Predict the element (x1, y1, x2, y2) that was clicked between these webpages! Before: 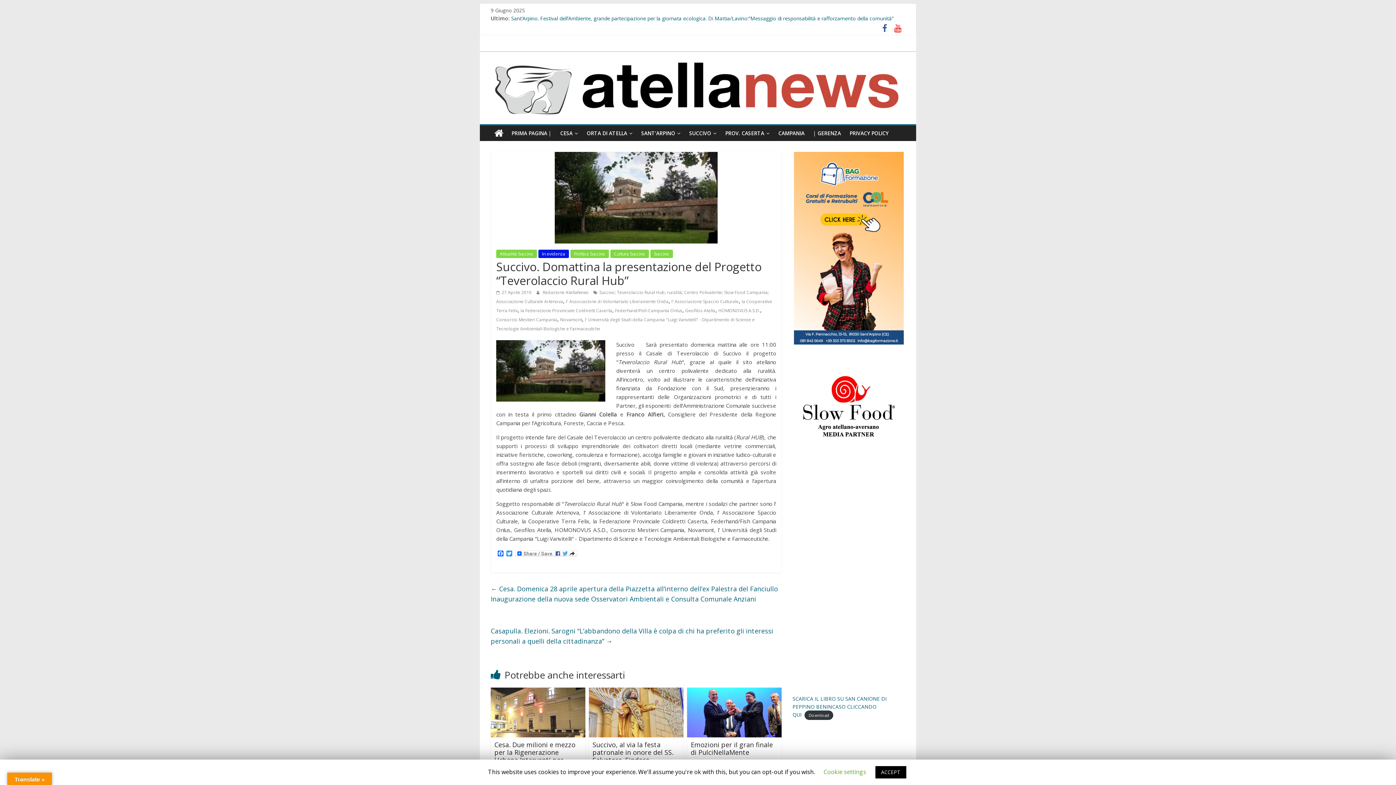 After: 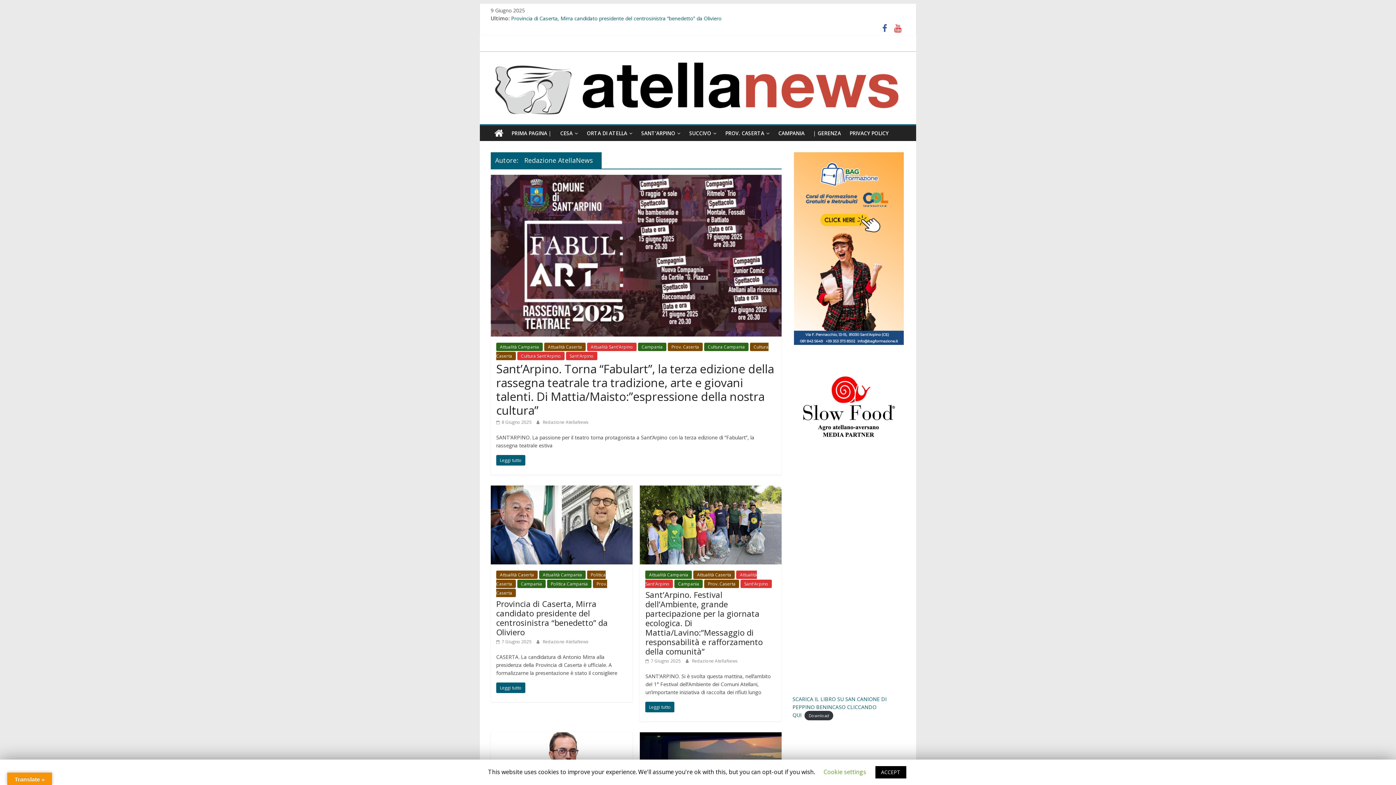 Action: label: Redazione AtellaNews  bbox: (542, 289, 589, 295)